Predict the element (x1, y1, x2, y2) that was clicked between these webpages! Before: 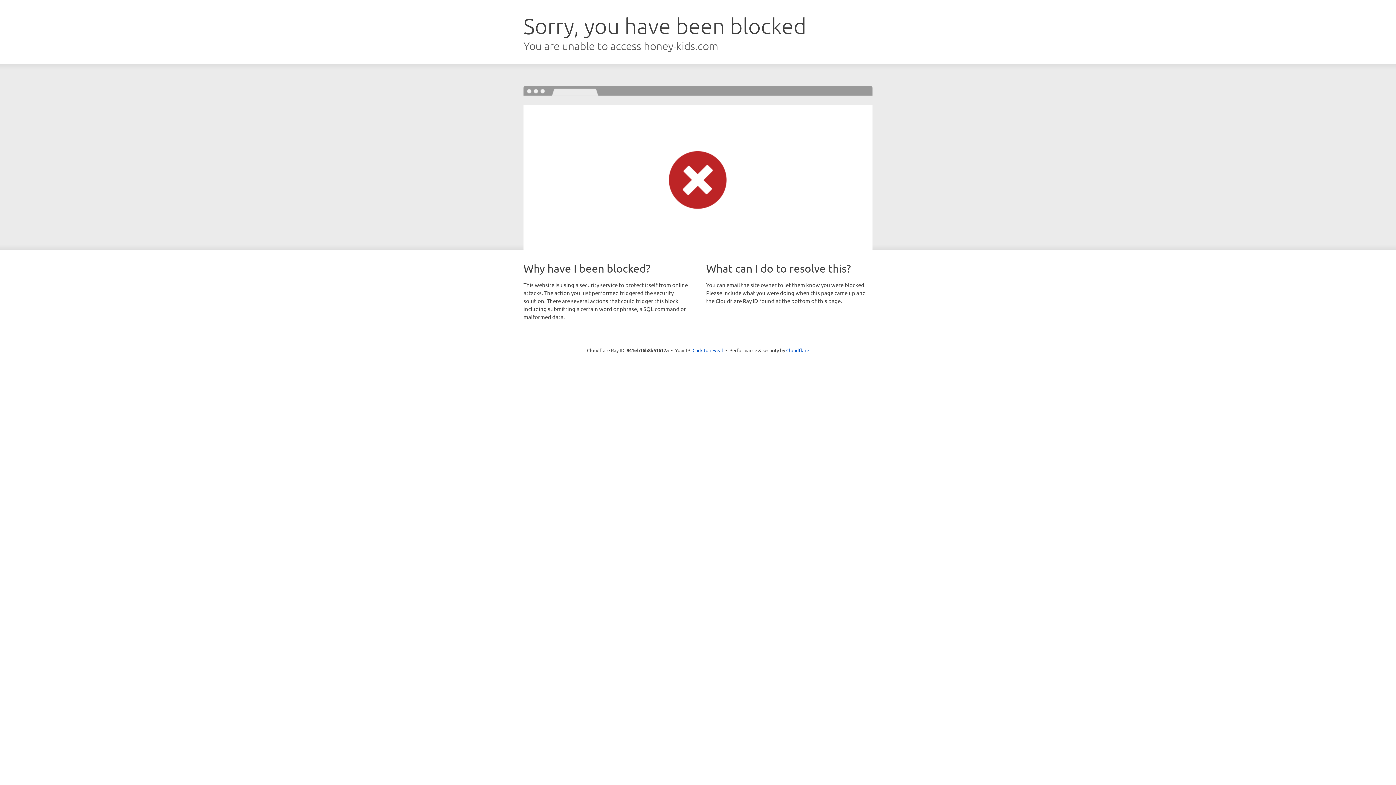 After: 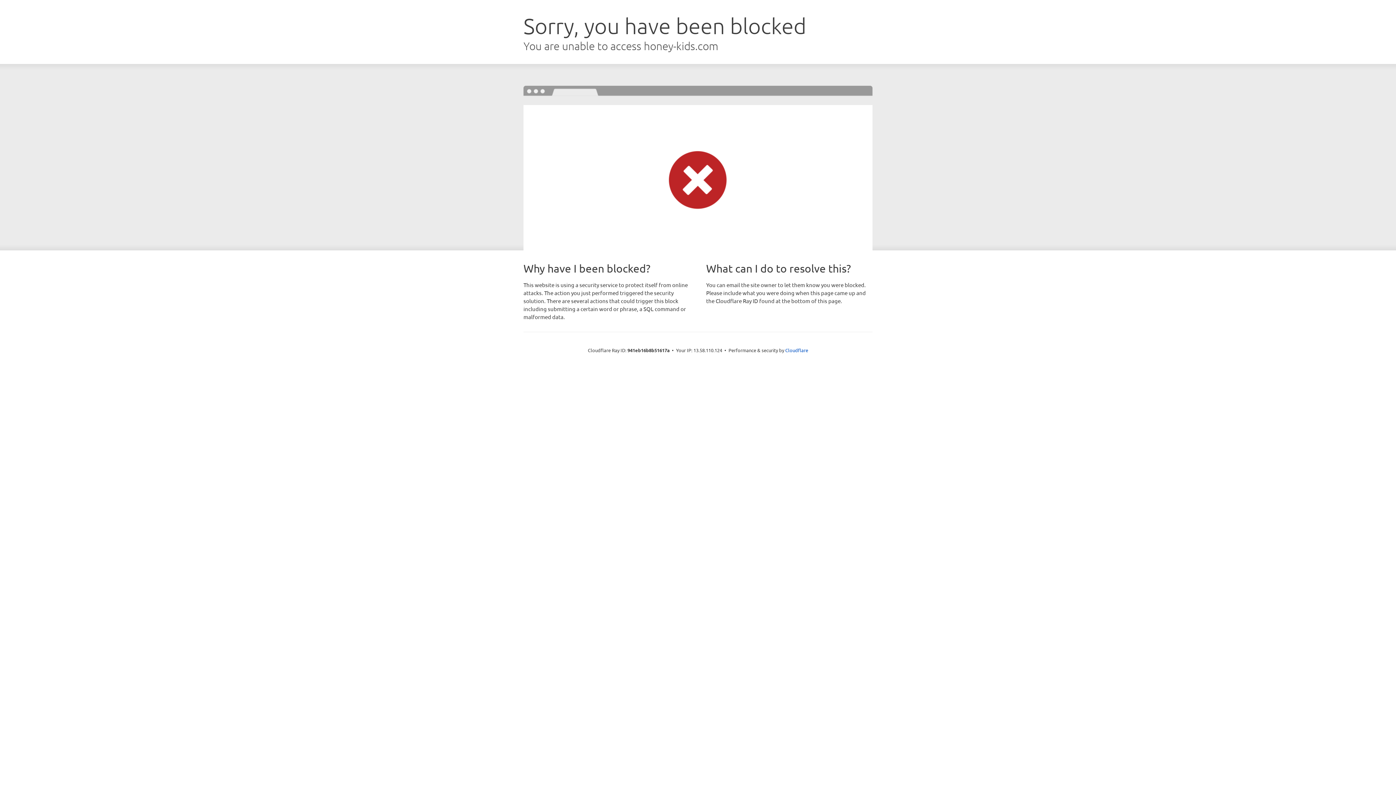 Action: label: Click to reveal bbox: (692, 346, 723, 353)